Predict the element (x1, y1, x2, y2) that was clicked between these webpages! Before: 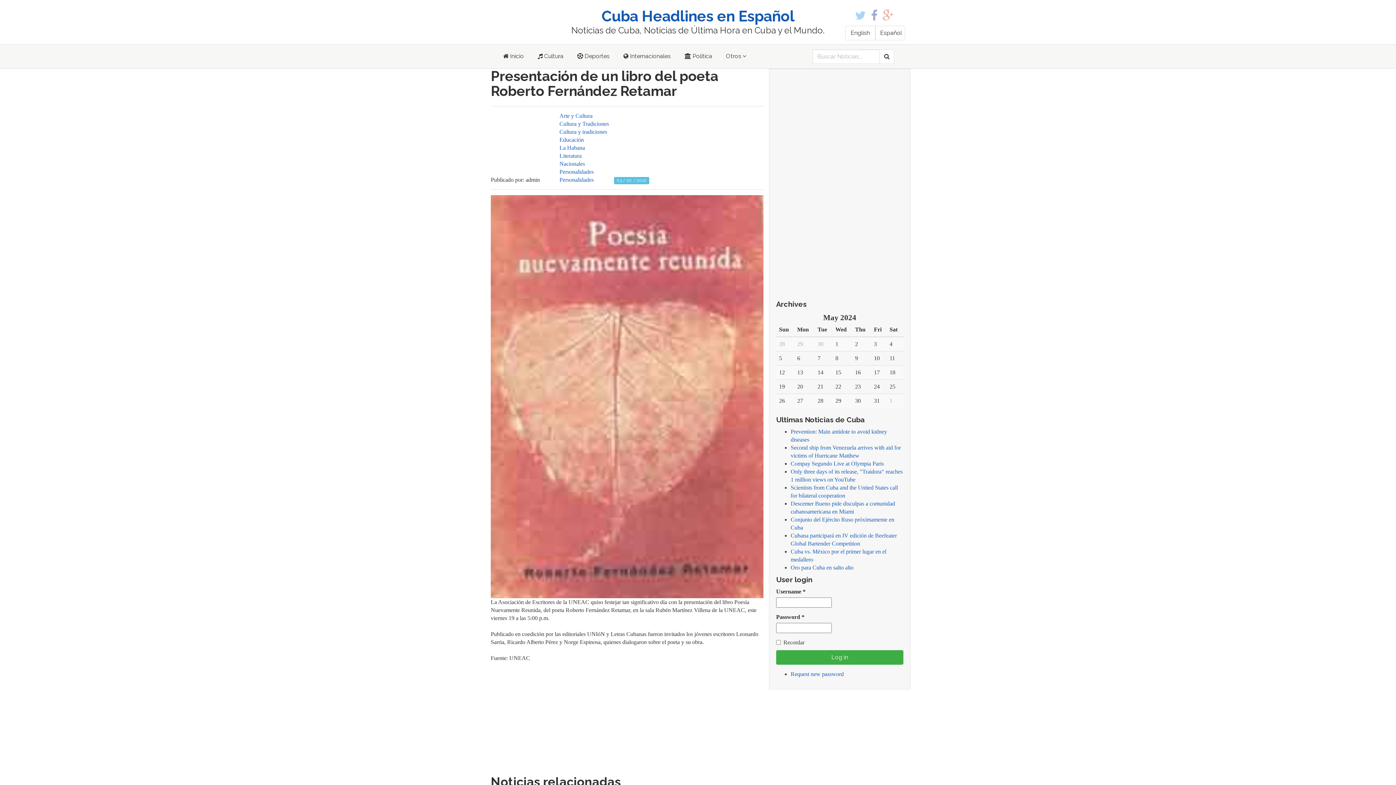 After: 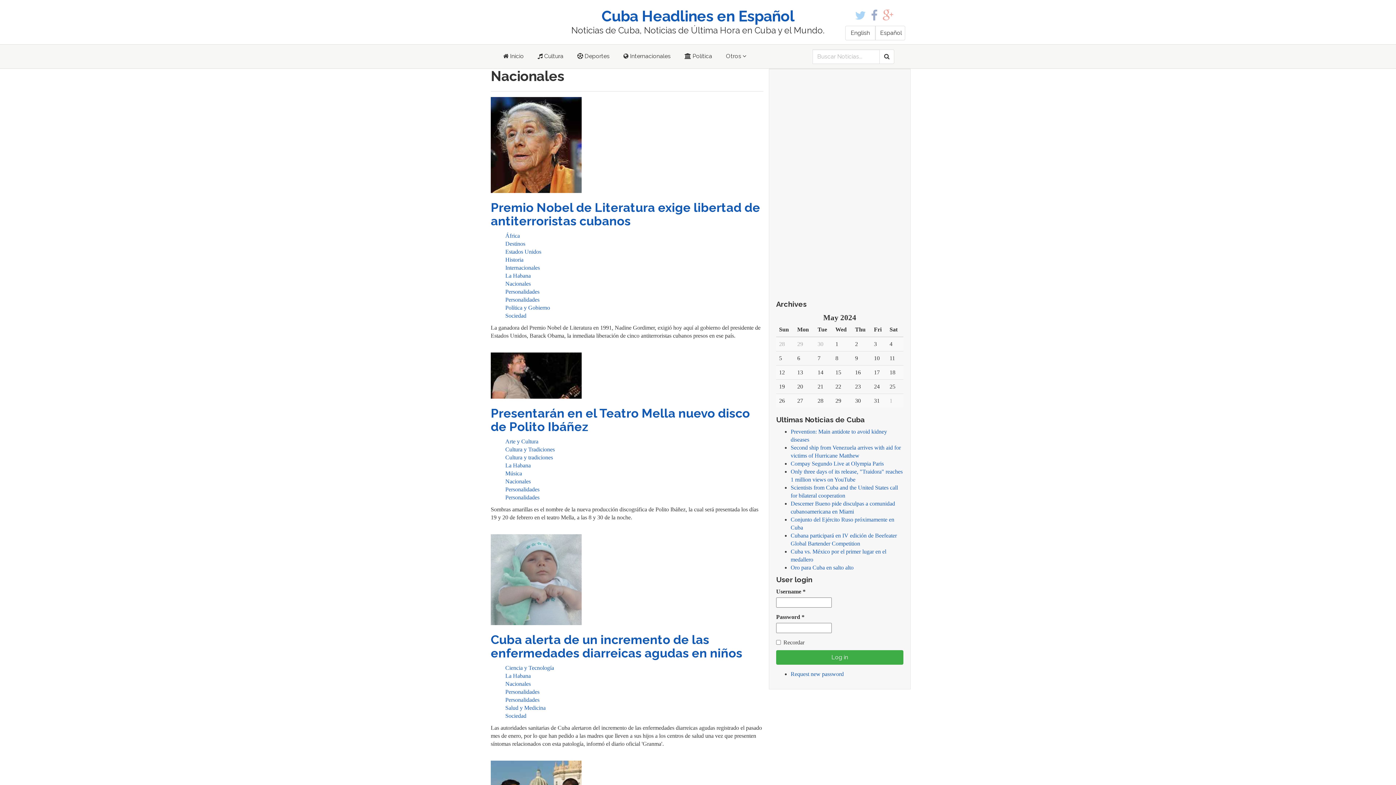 Action: bbox: (559, 160, 585, 166) label: Nacionales